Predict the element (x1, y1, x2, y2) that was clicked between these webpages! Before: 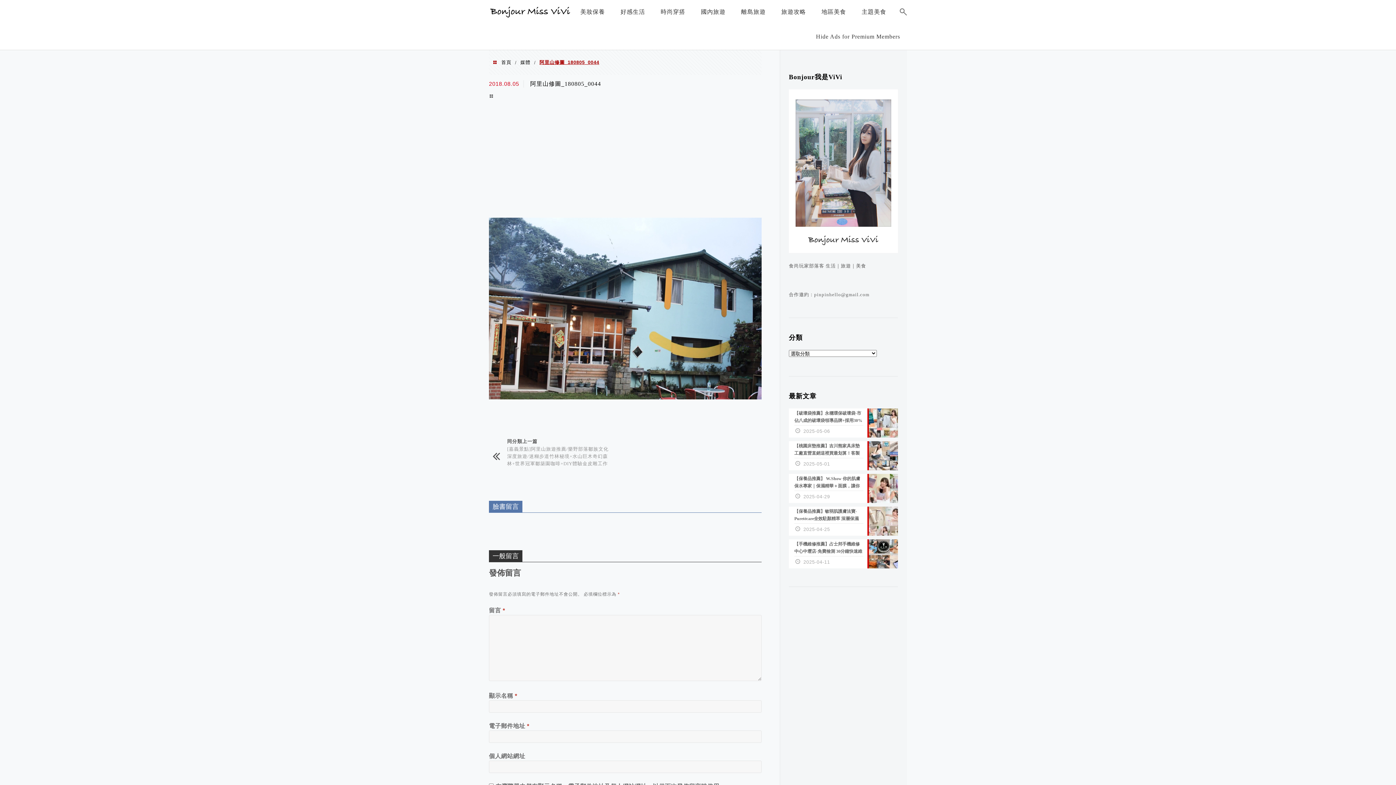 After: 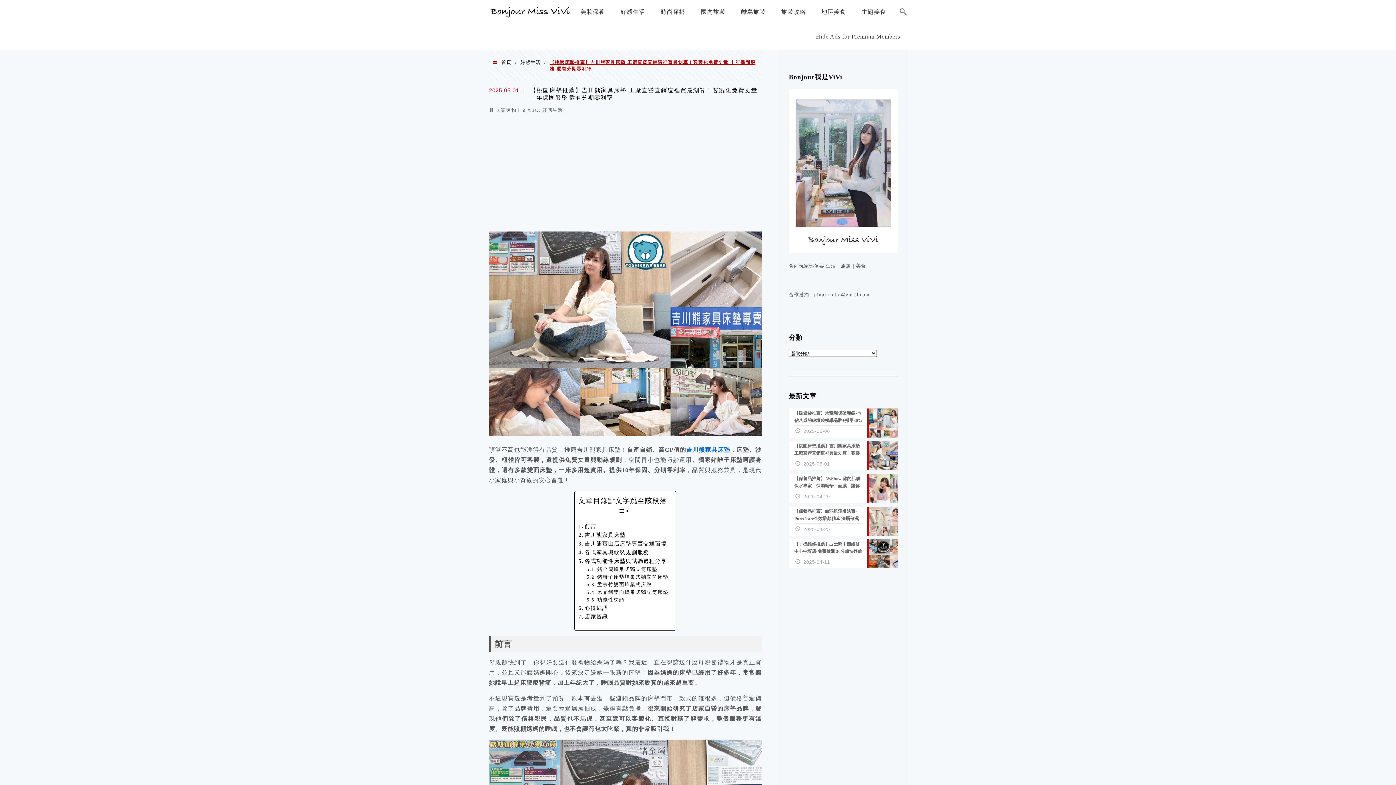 Action: bbox: (789, 441, 898, 470) label: 【桃園床墊推薦】吉川熊家具床墊 工廠直營直銷這裡買最划算！客製化免費丈量 十年保固服務 還有分期零利率
2025-05-01